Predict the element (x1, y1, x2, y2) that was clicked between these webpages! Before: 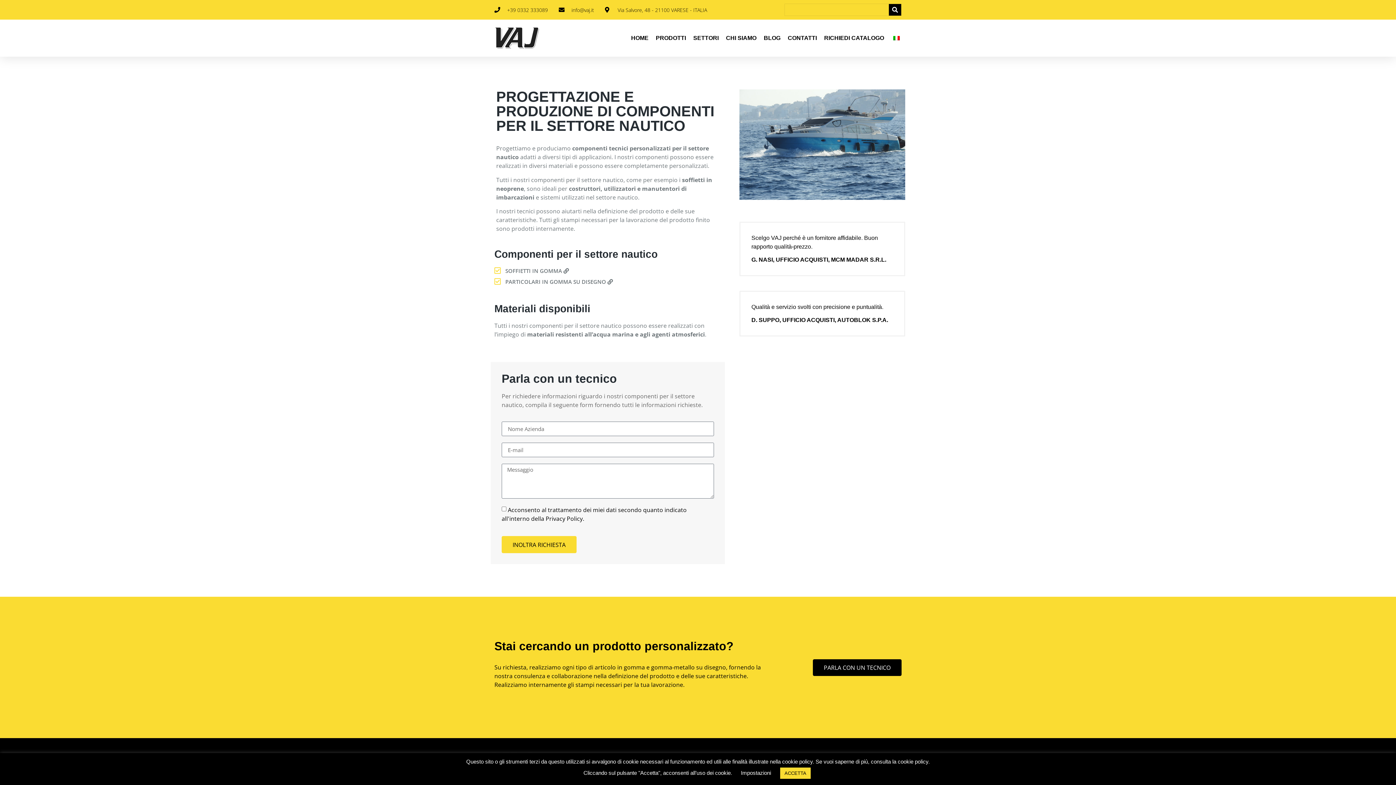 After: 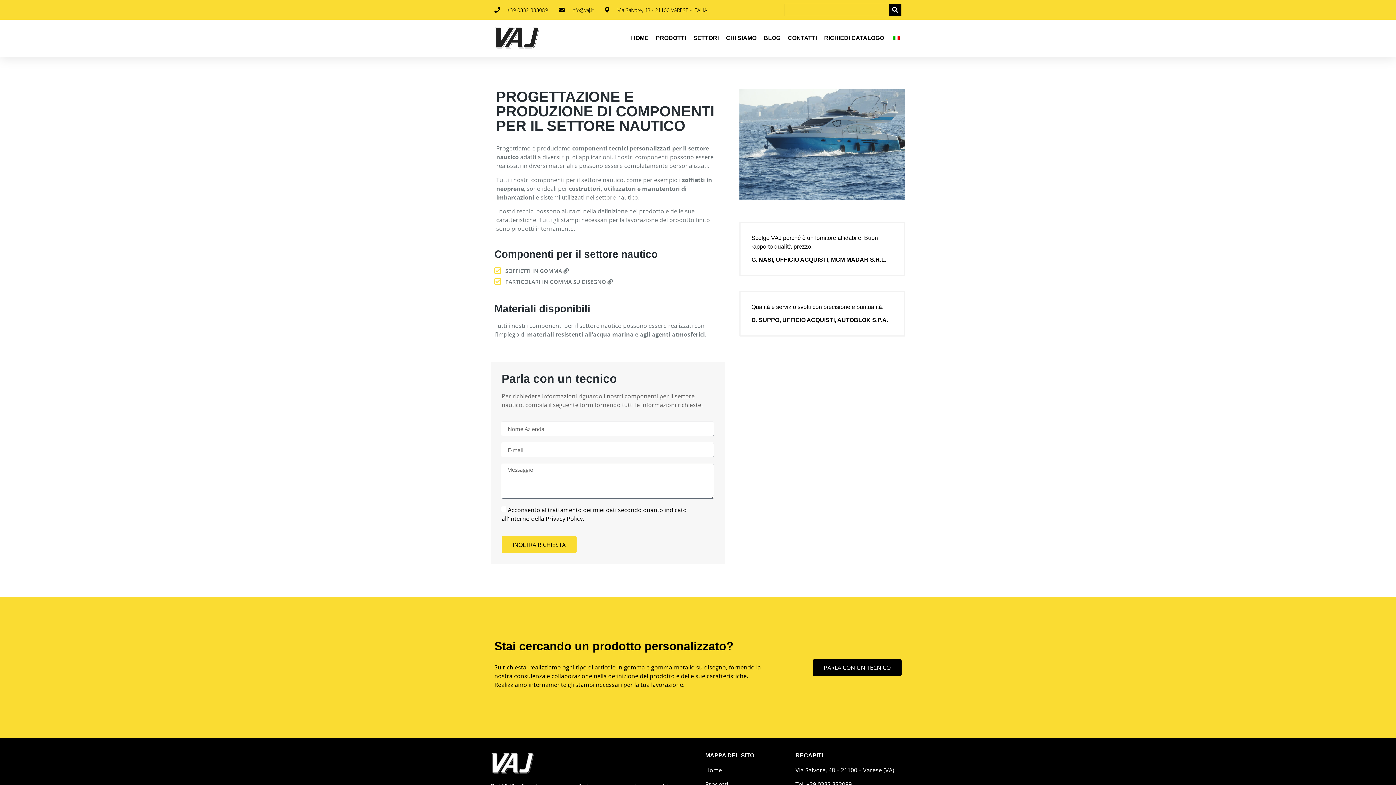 Action: label: ACCETTA bbox: (780, 768, 810, 779)